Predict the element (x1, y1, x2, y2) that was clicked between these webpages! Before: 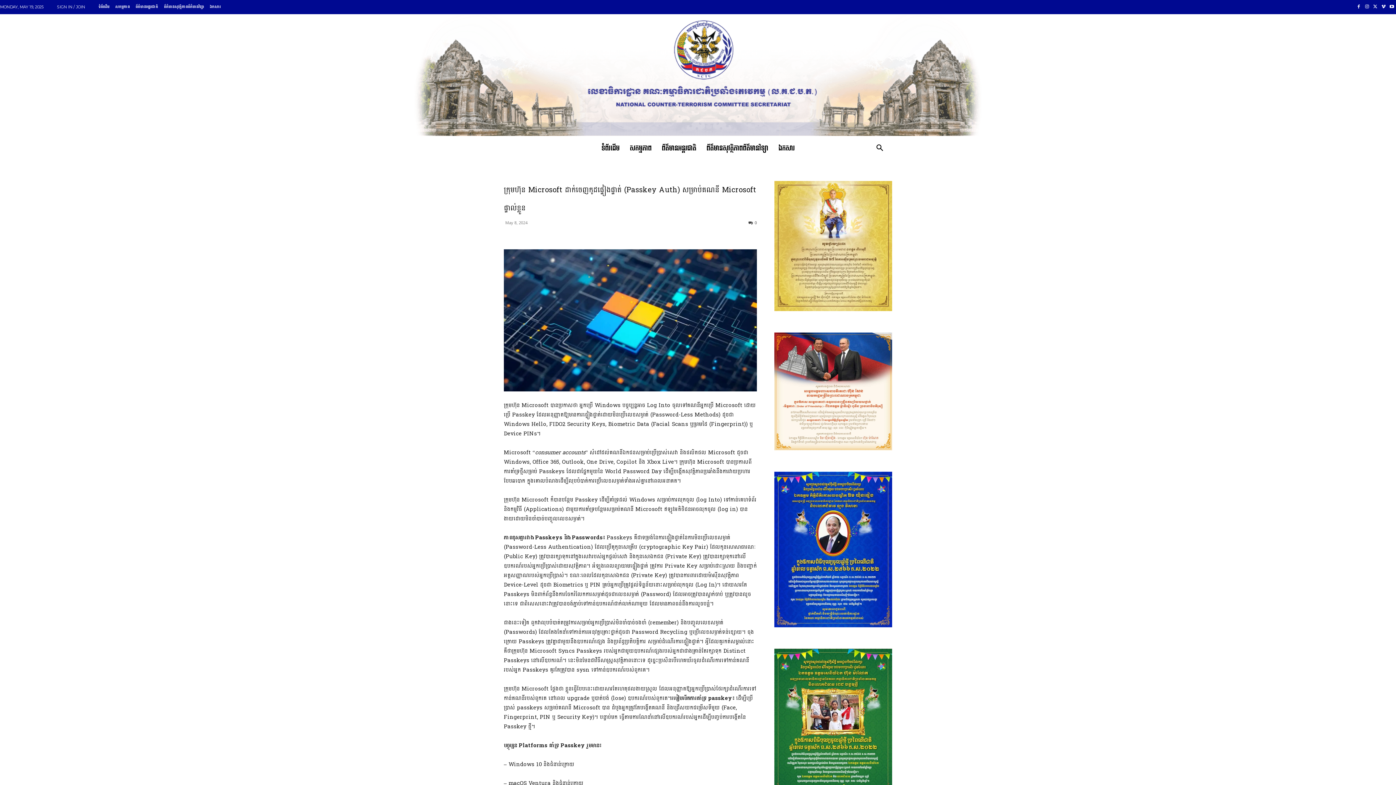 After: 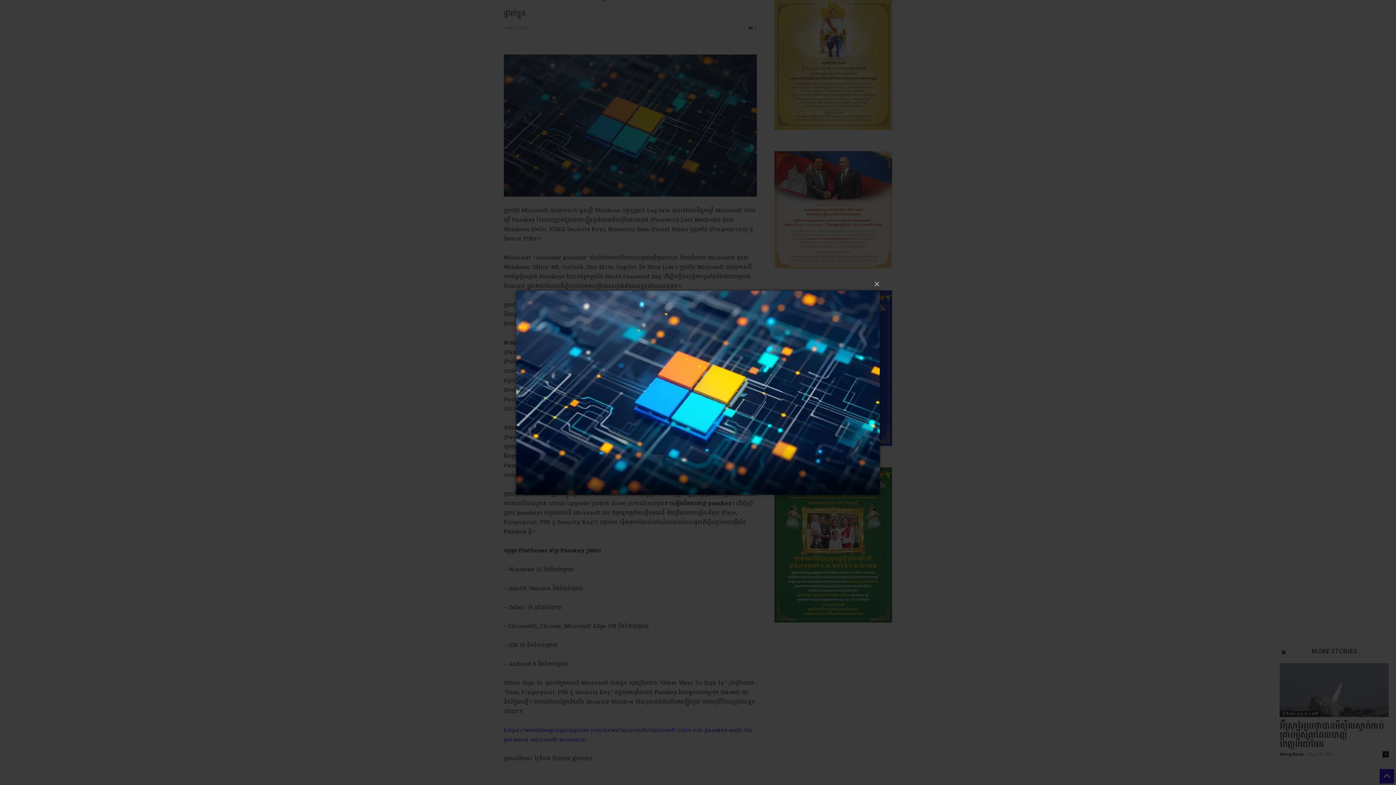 Action: bbox: (504, 249, 757, 391)